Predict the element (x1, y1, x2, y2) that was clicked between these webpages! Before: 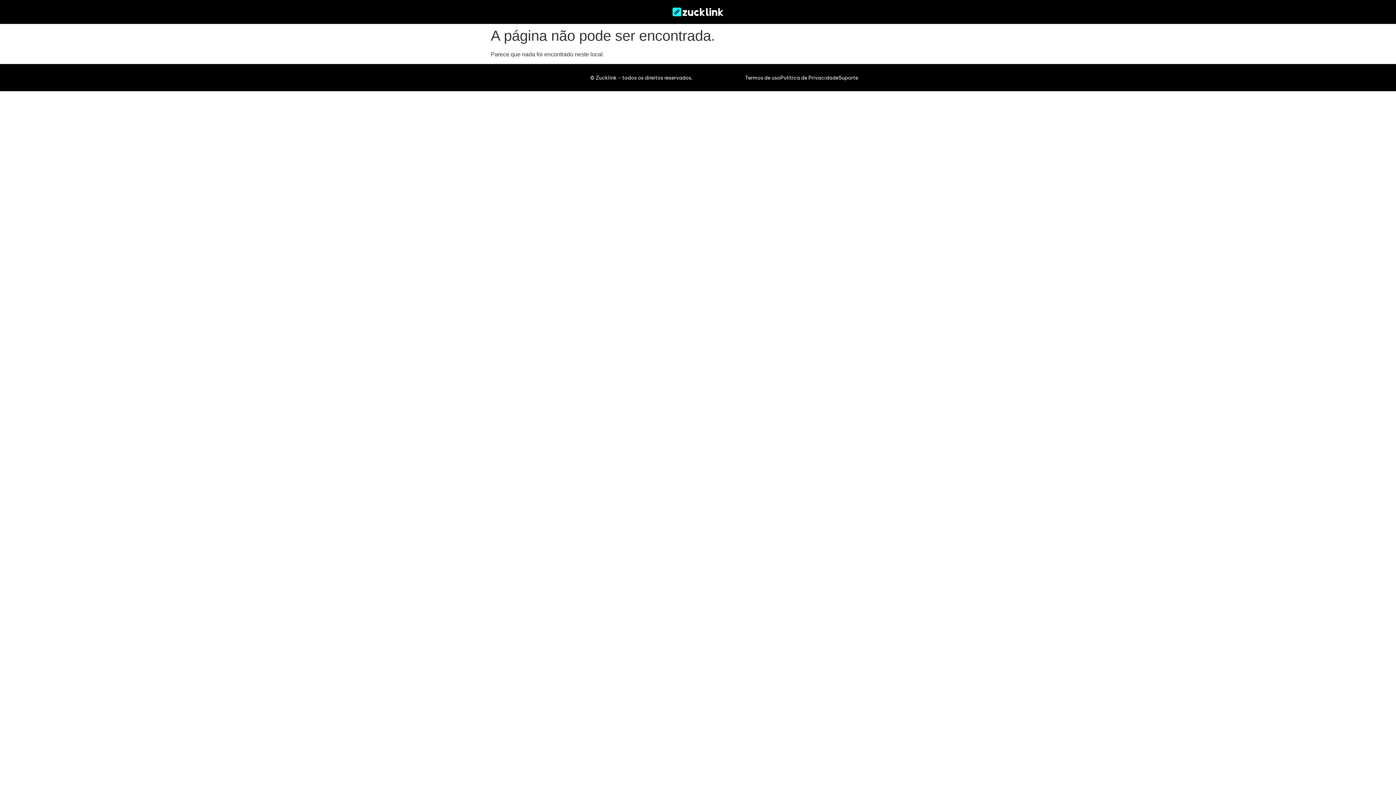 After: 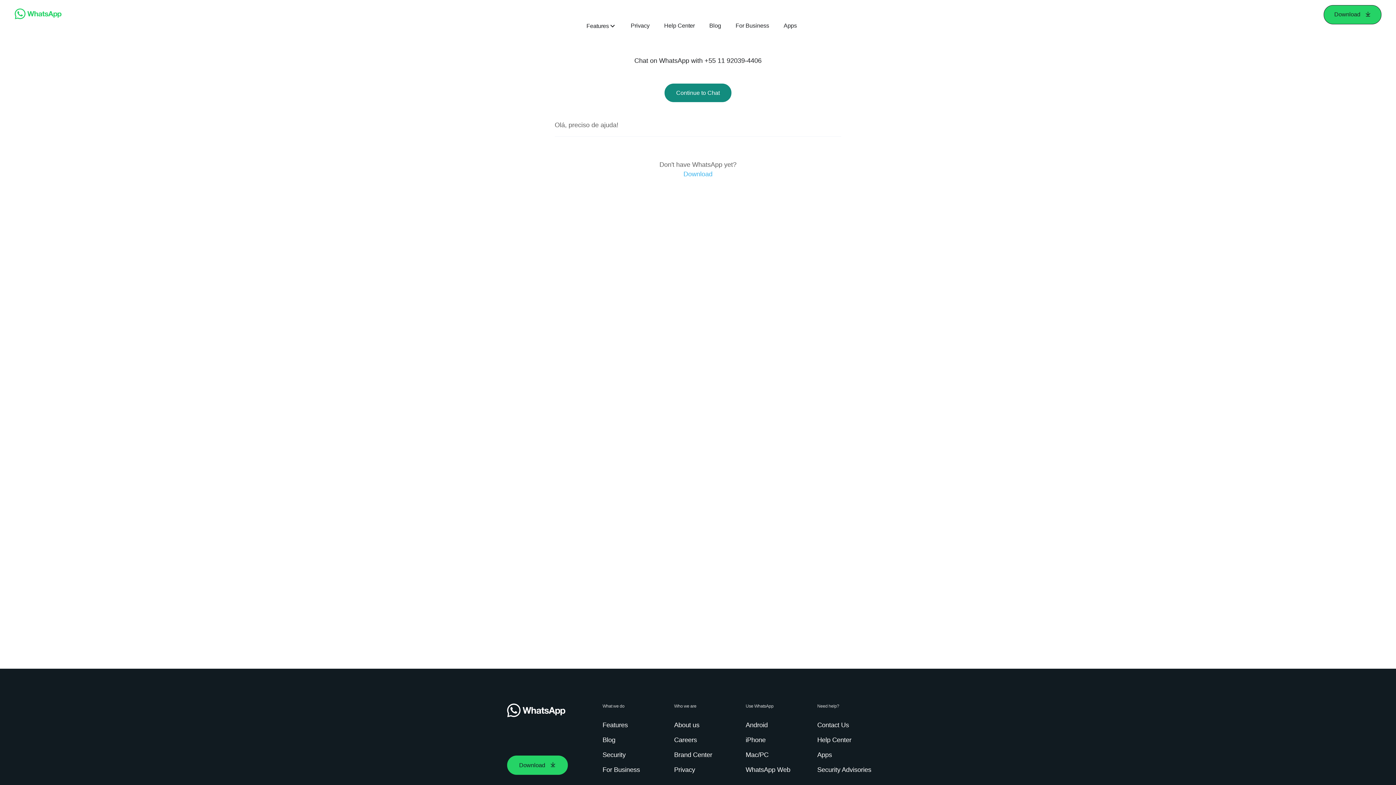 Action: label: Suporte bbox: (838, 74, 858, 81)